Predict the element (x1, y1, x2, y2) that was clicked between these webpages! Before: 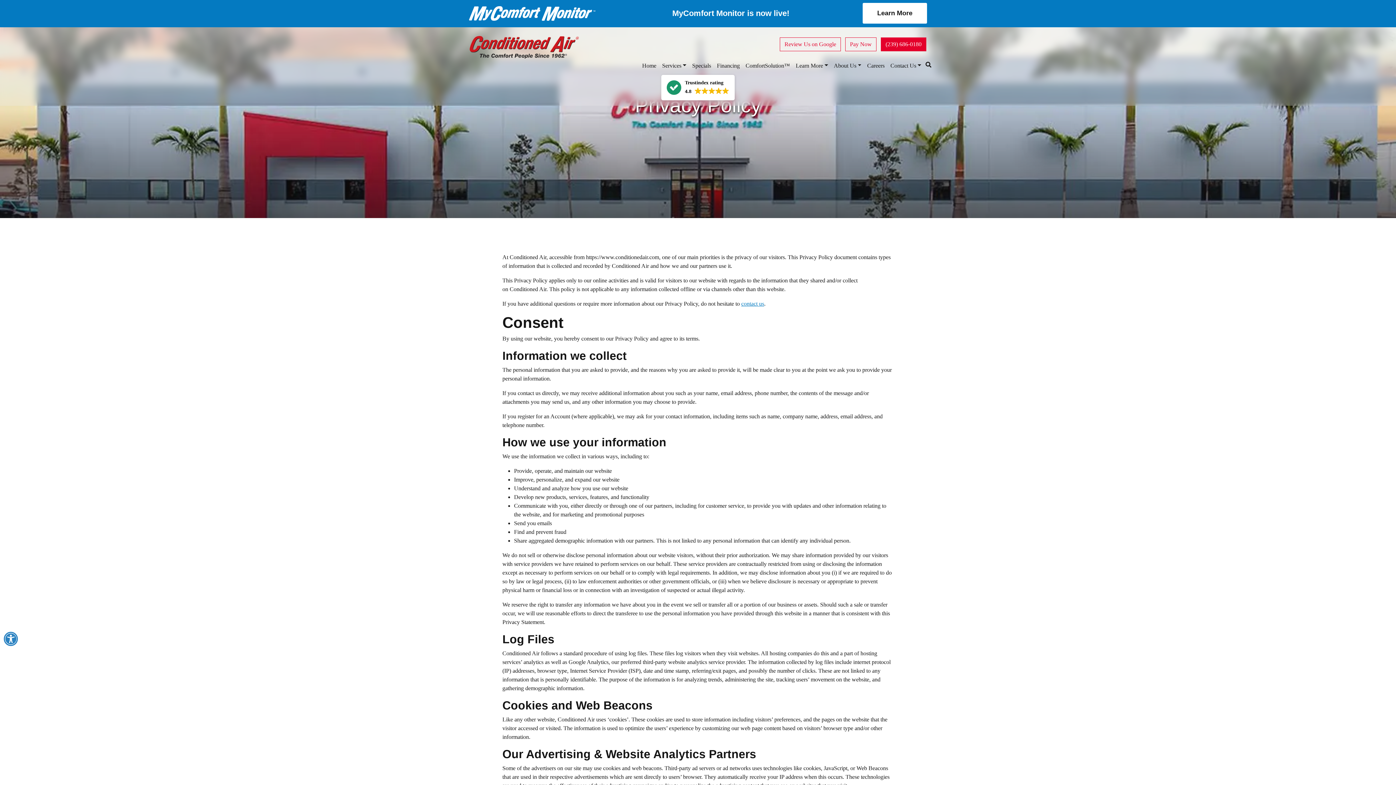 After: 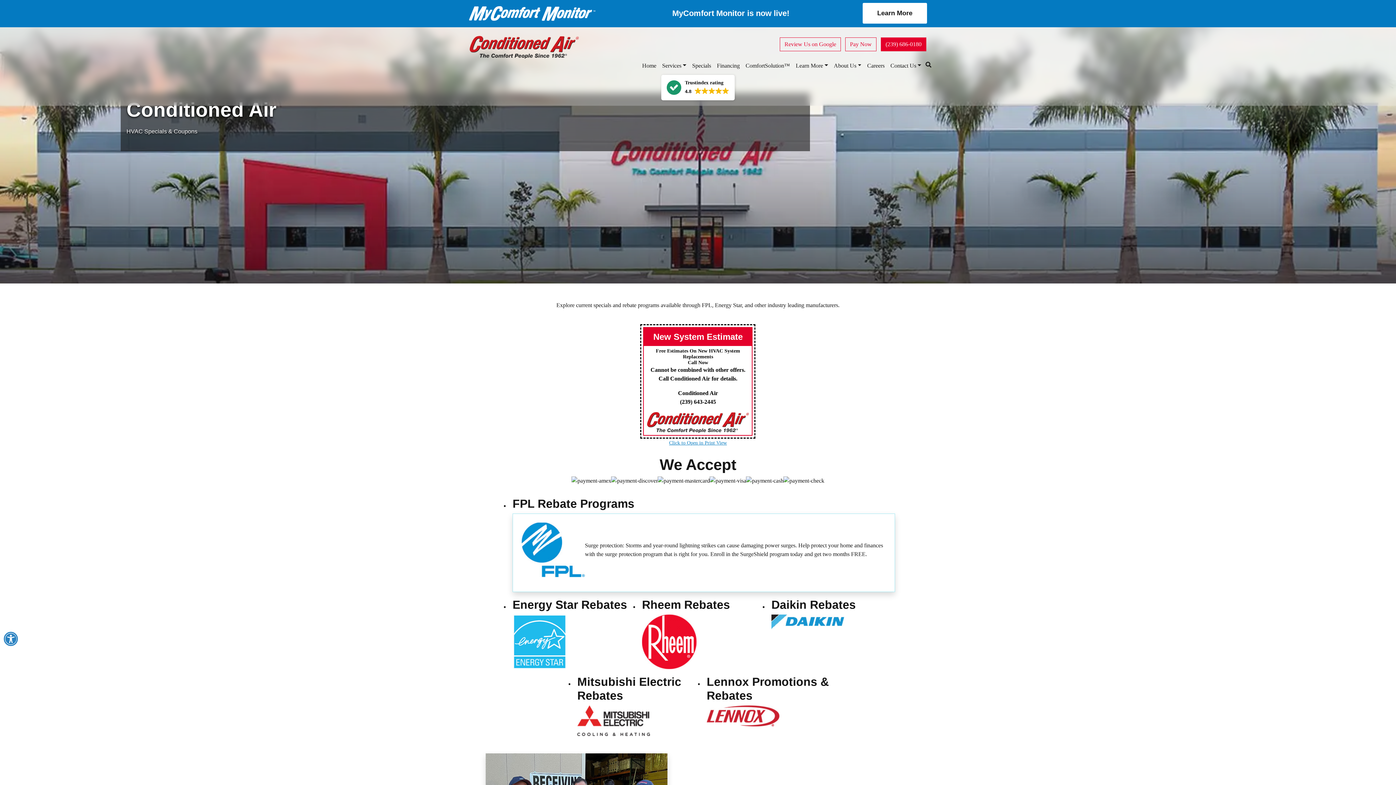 Action: bbox: (689, 58, 714, 73) label: Specials